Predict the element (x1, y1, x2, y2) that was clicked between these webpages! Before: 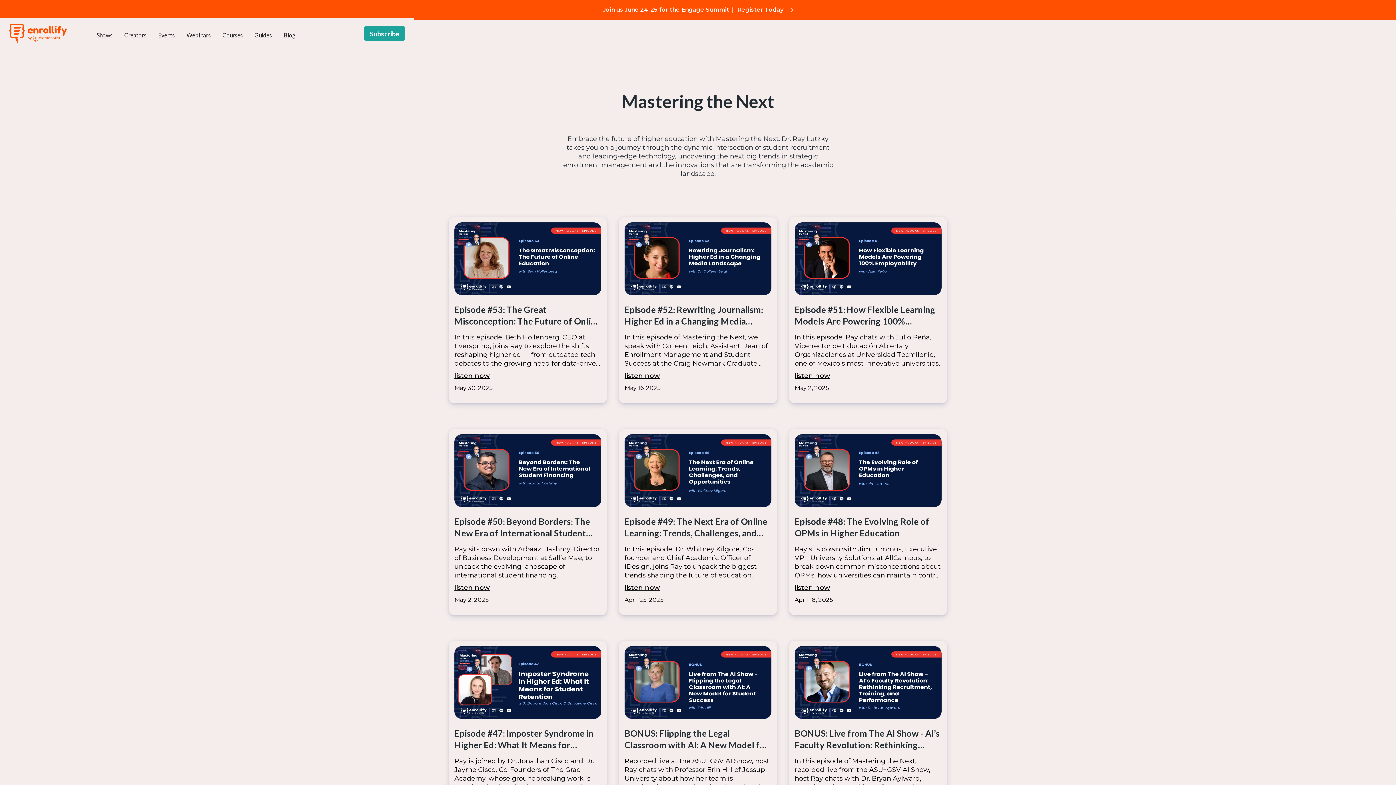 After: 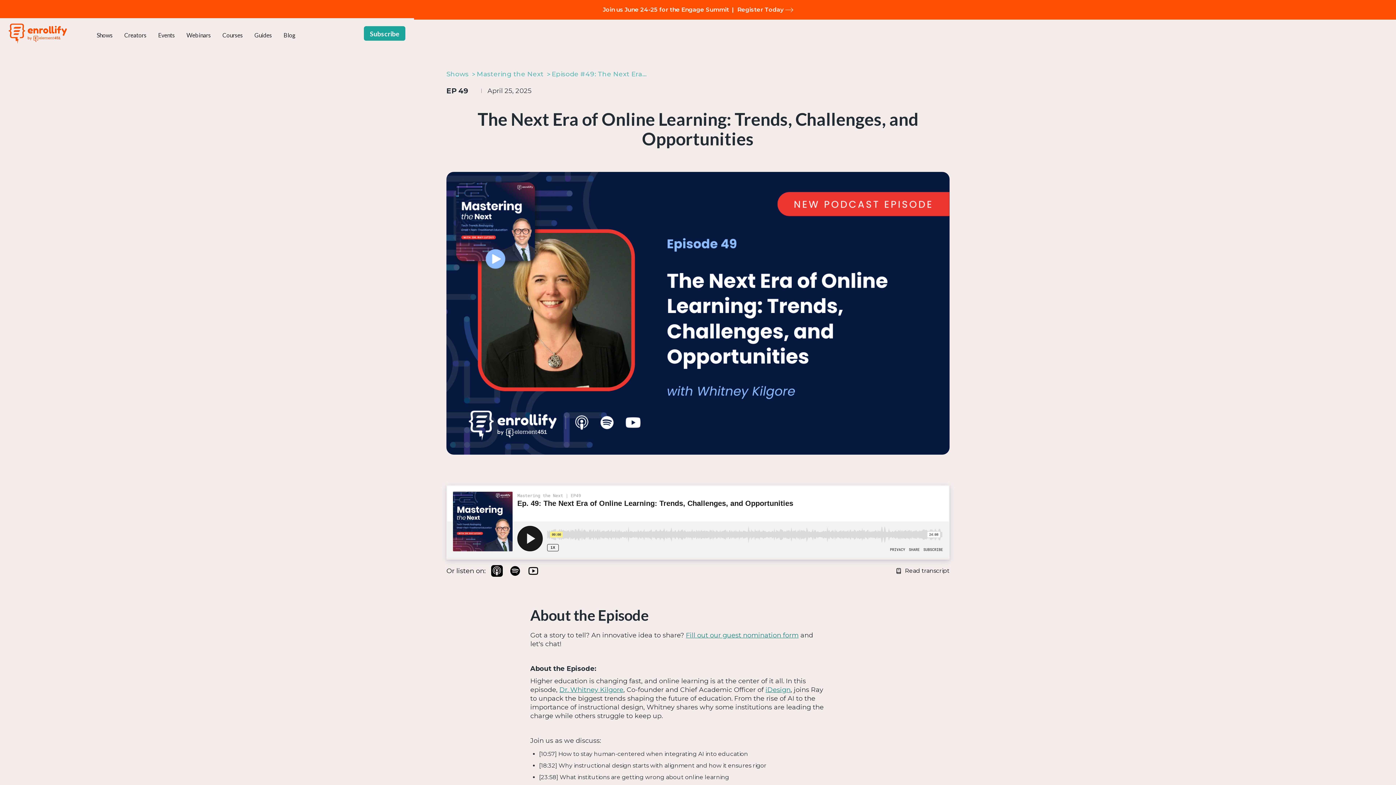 Action: bbox: (619, 429, 777, 615) label: Episode #49: The Next Era of Online Learning: Trends, Challenges, and Opportunities

In this episode, Dr. Whitney Kilgore, Co-founder and Chief Academic Officer of iDesign, joins Ray to unpack the biggest trends shaping the future of education.

listen now

April 25, 2025